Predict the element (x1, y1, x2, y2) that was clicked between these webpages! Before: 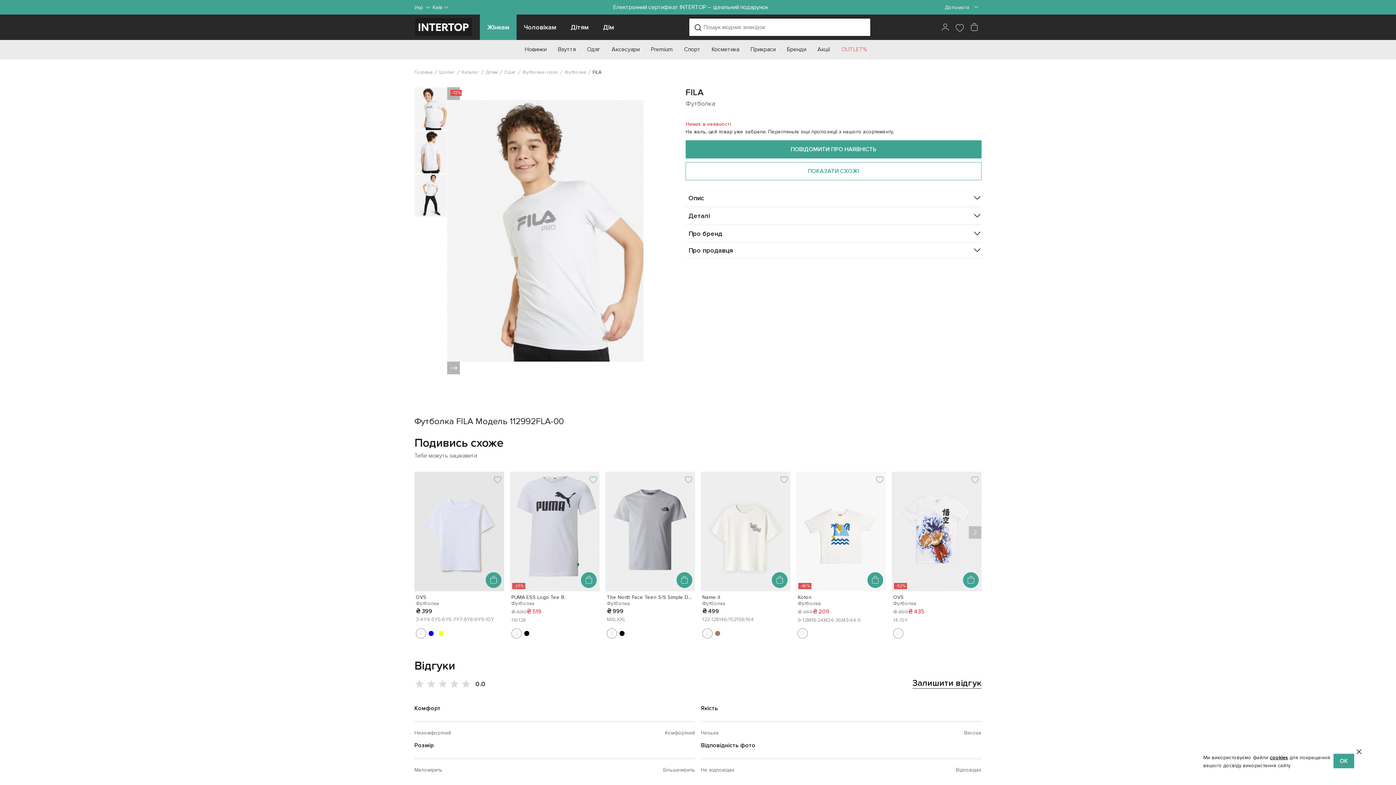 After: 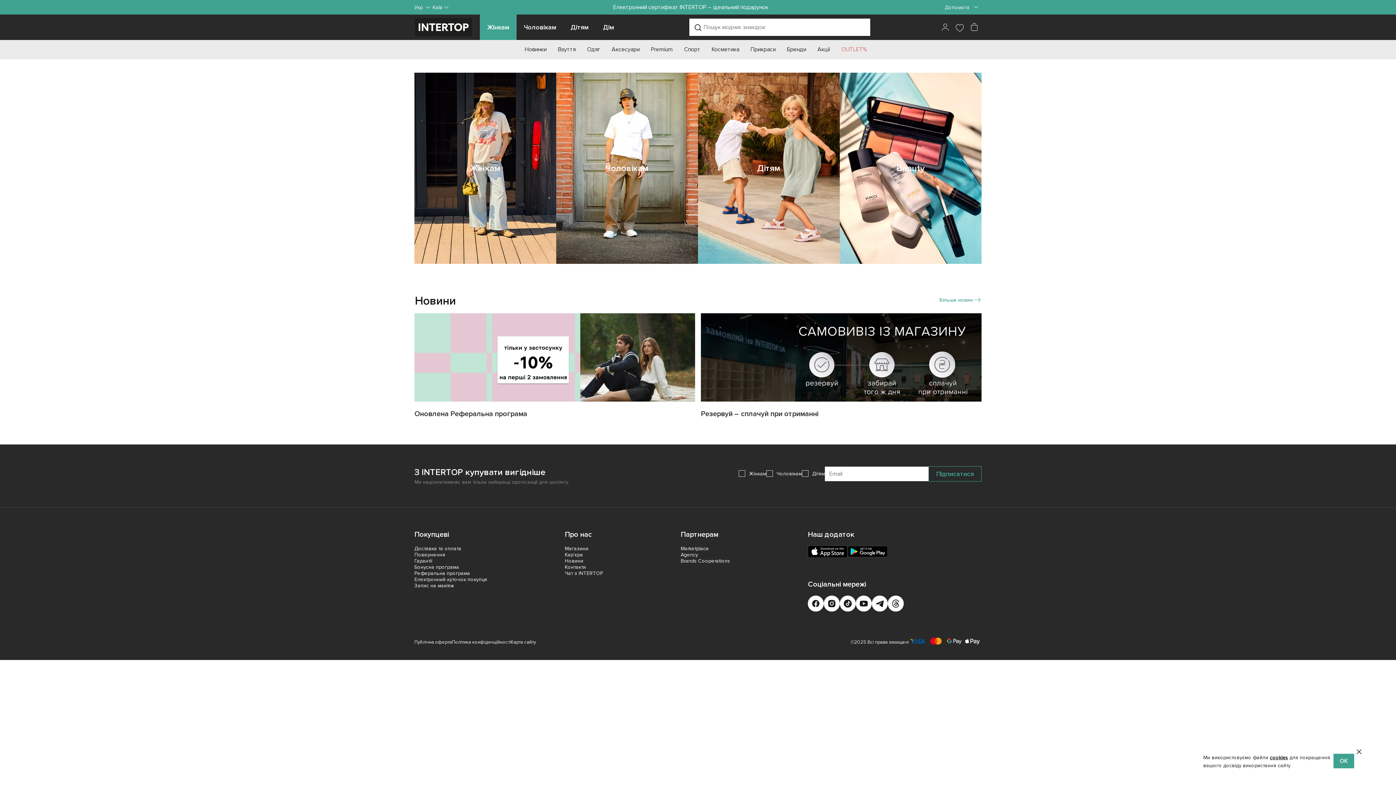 Action: label: Каталог bbox: (461, 69, 479, 75)